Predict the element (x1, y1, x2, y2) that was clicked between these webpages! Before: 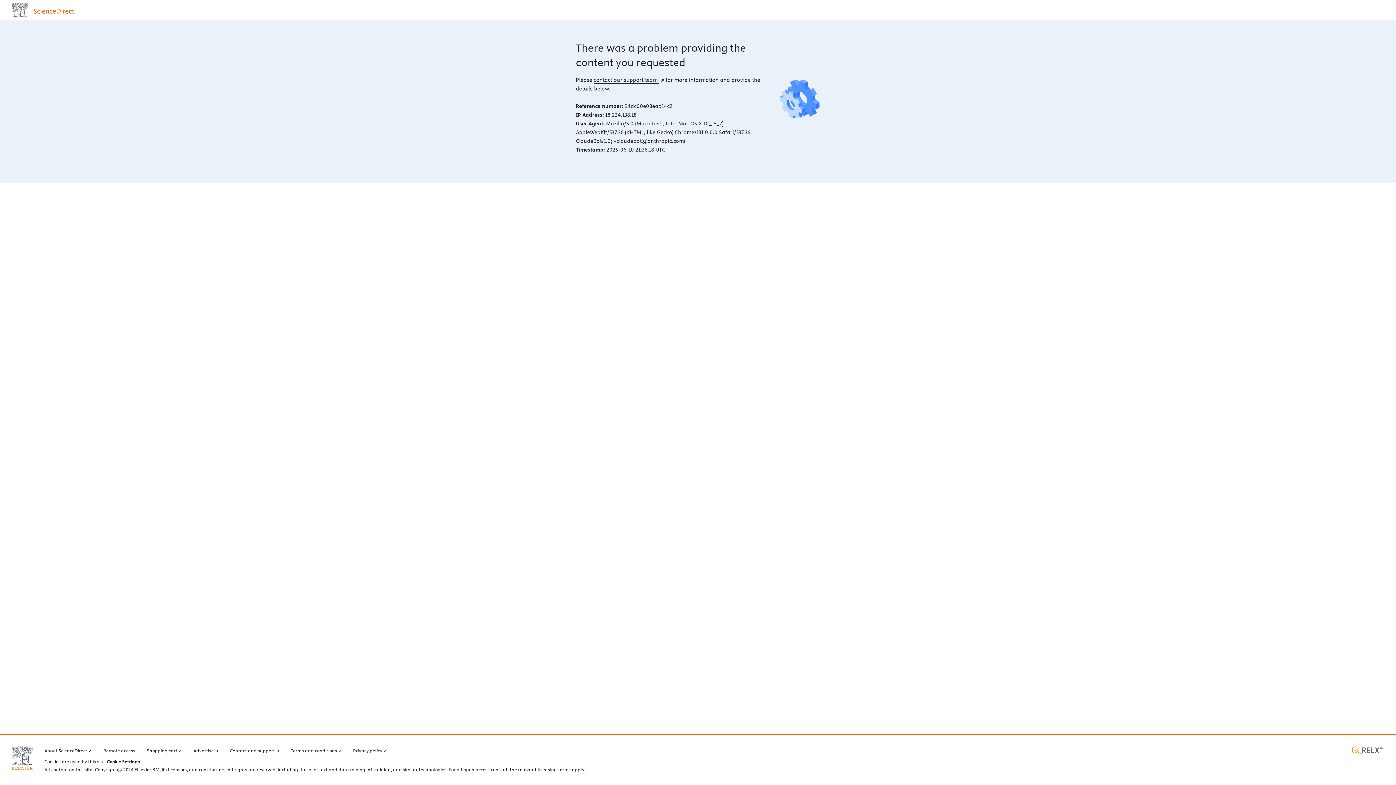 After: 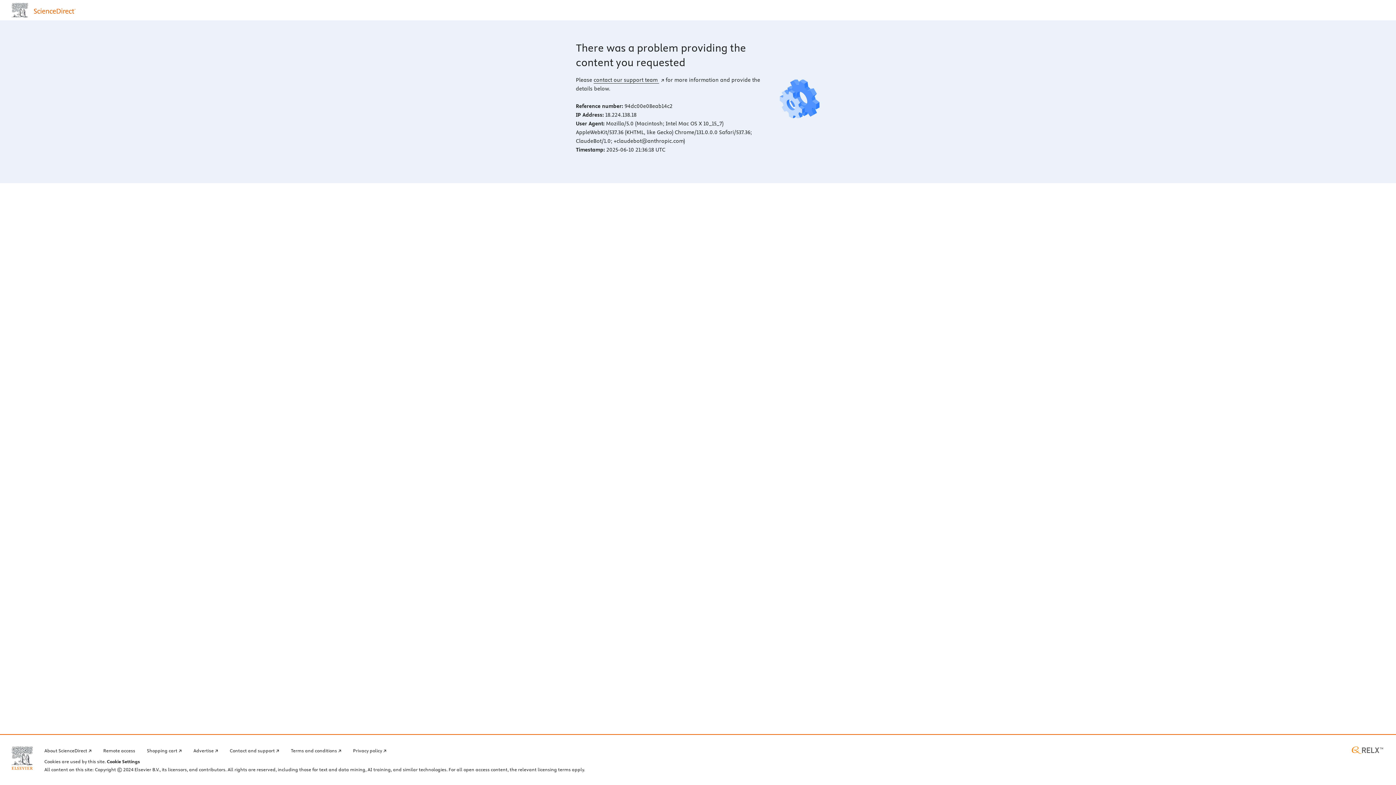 Action: bbox: (1350, 746, 1384, 754) label: RELX home page (opens in a new tab)